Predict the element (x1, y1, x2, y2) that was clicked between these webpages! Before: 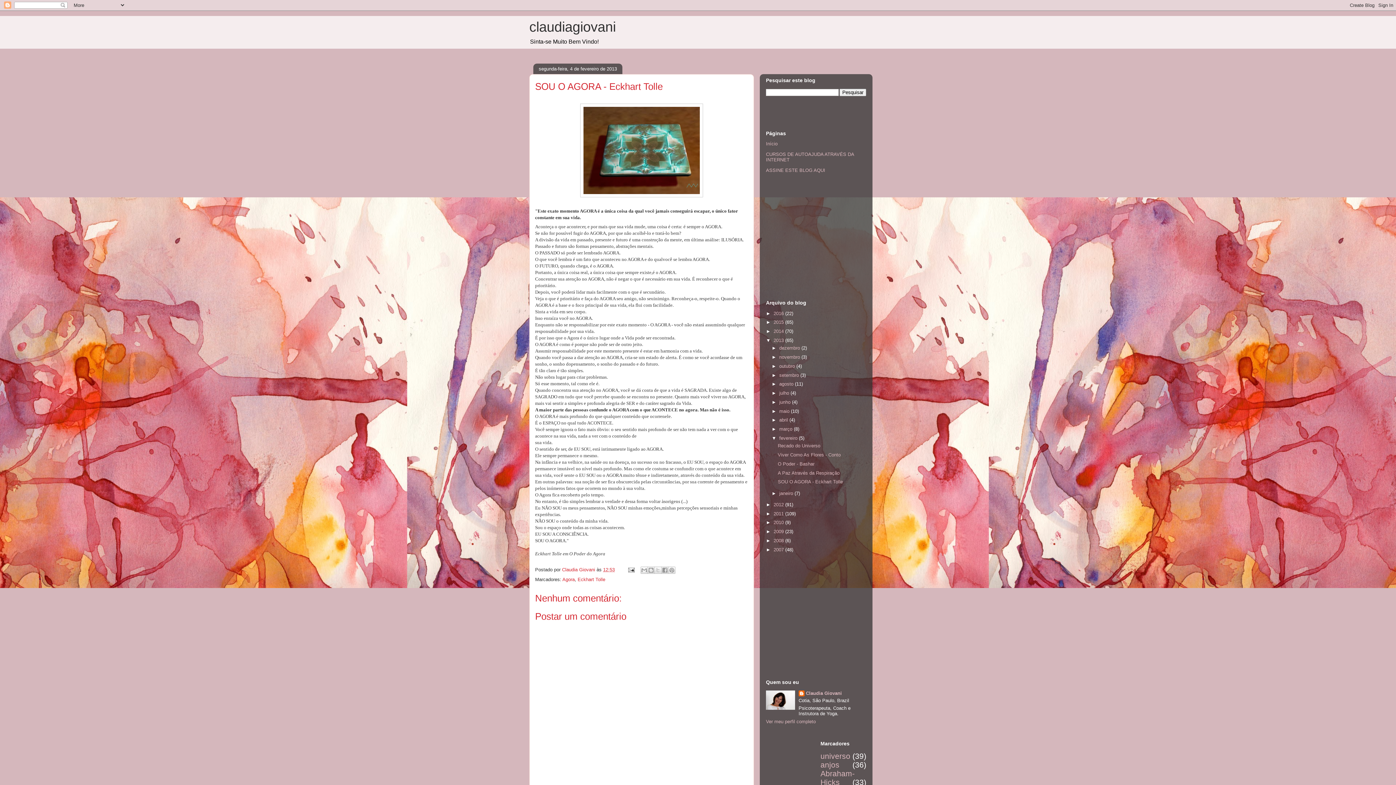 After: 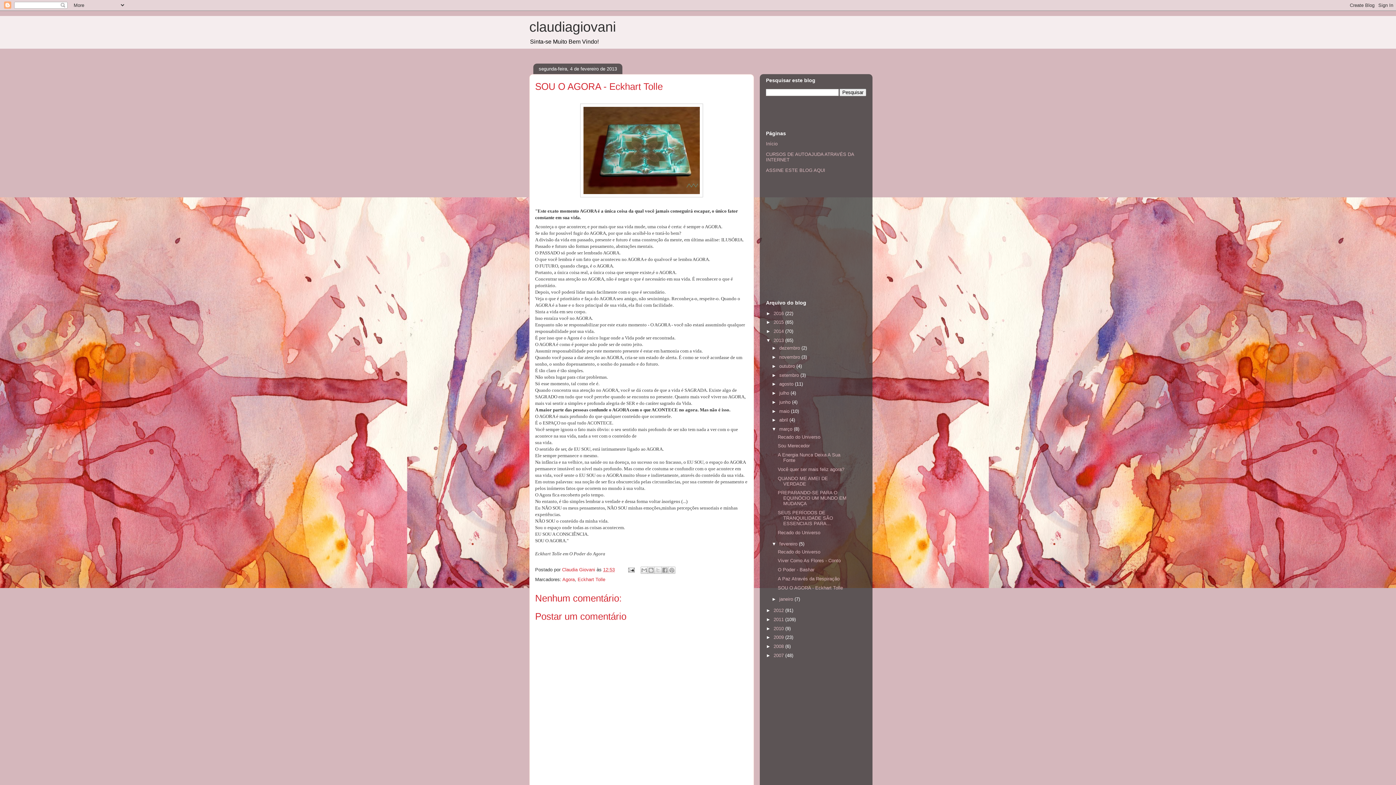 Action: label: ►   bbox: (771, 426, 779, 432)